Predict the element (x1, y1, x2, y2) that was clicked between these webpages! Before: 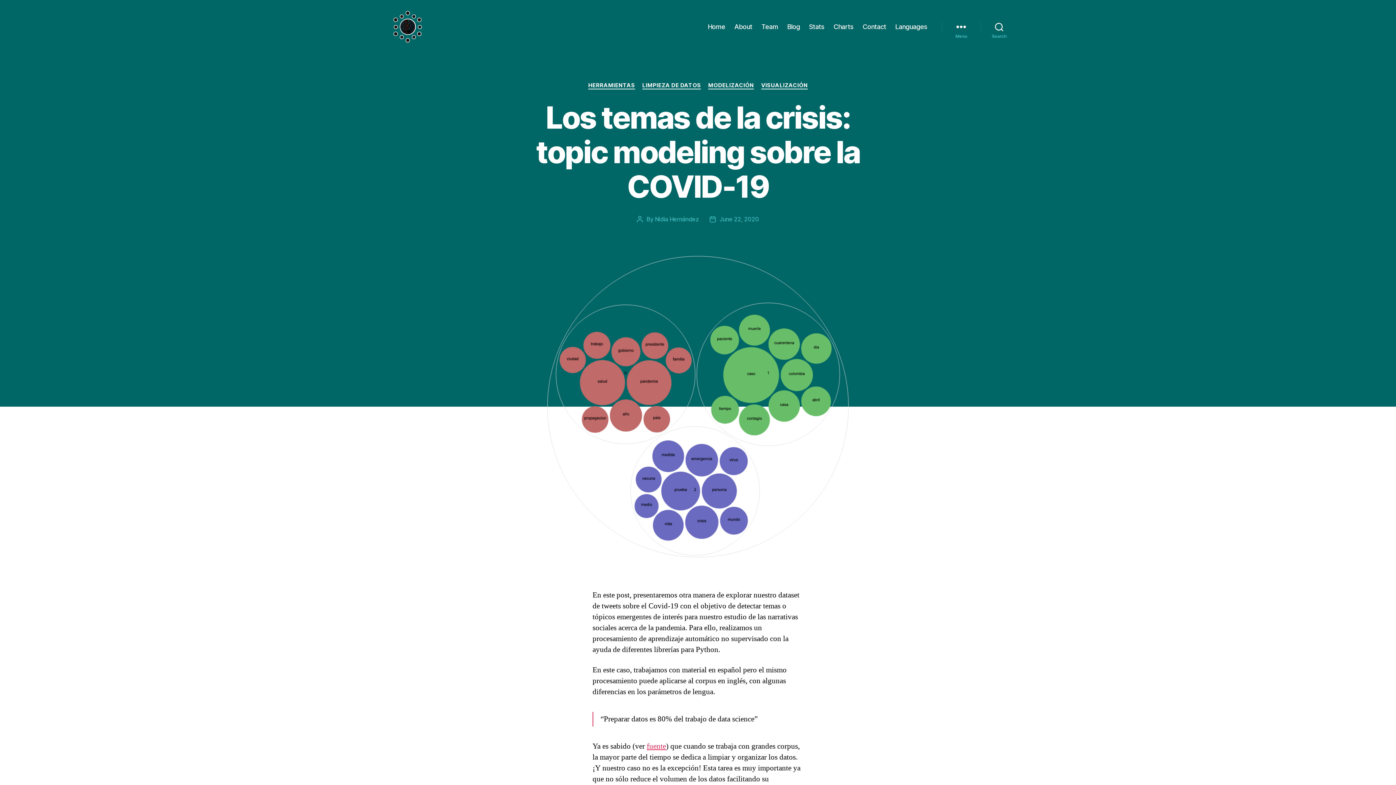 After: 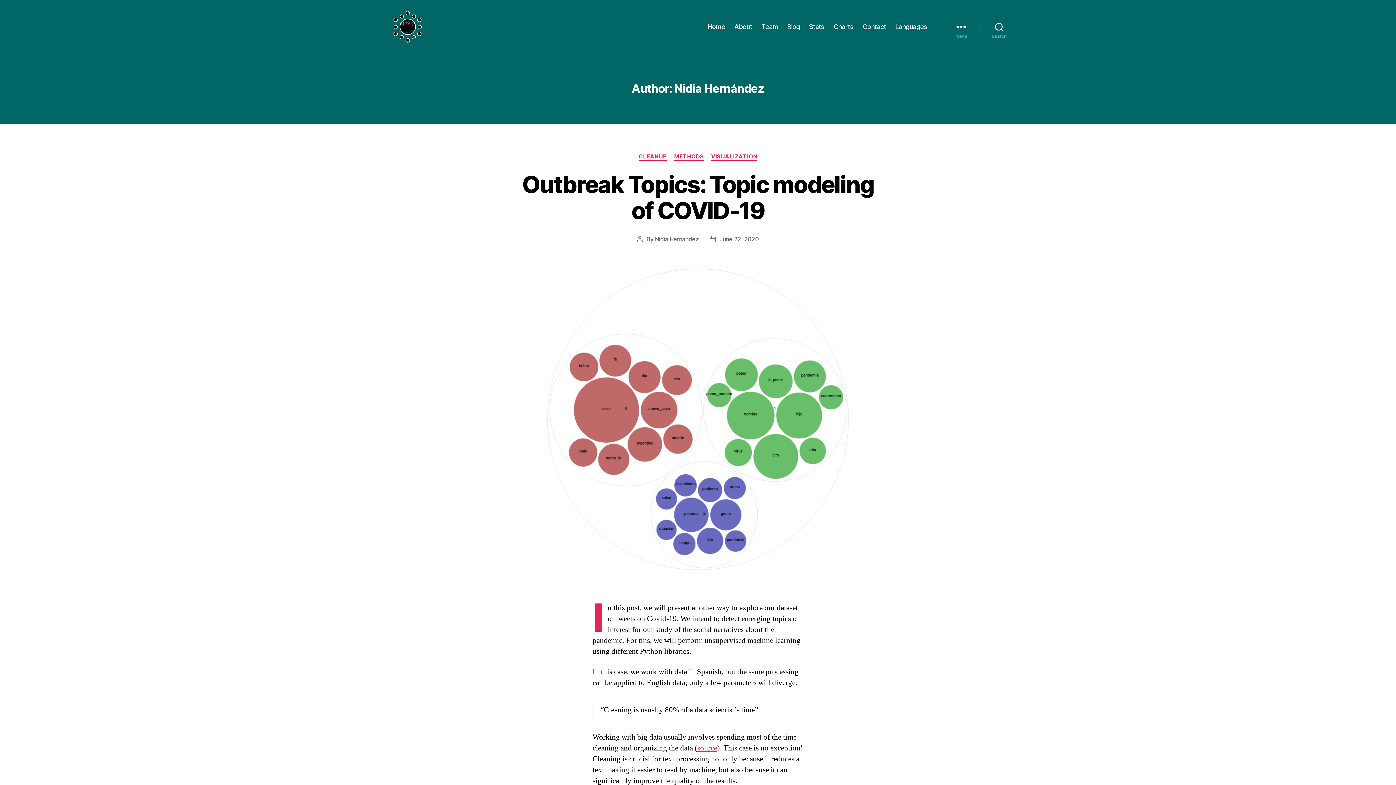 Action: label: Nidia Hernández bbox: (655, 215, 699, 222)